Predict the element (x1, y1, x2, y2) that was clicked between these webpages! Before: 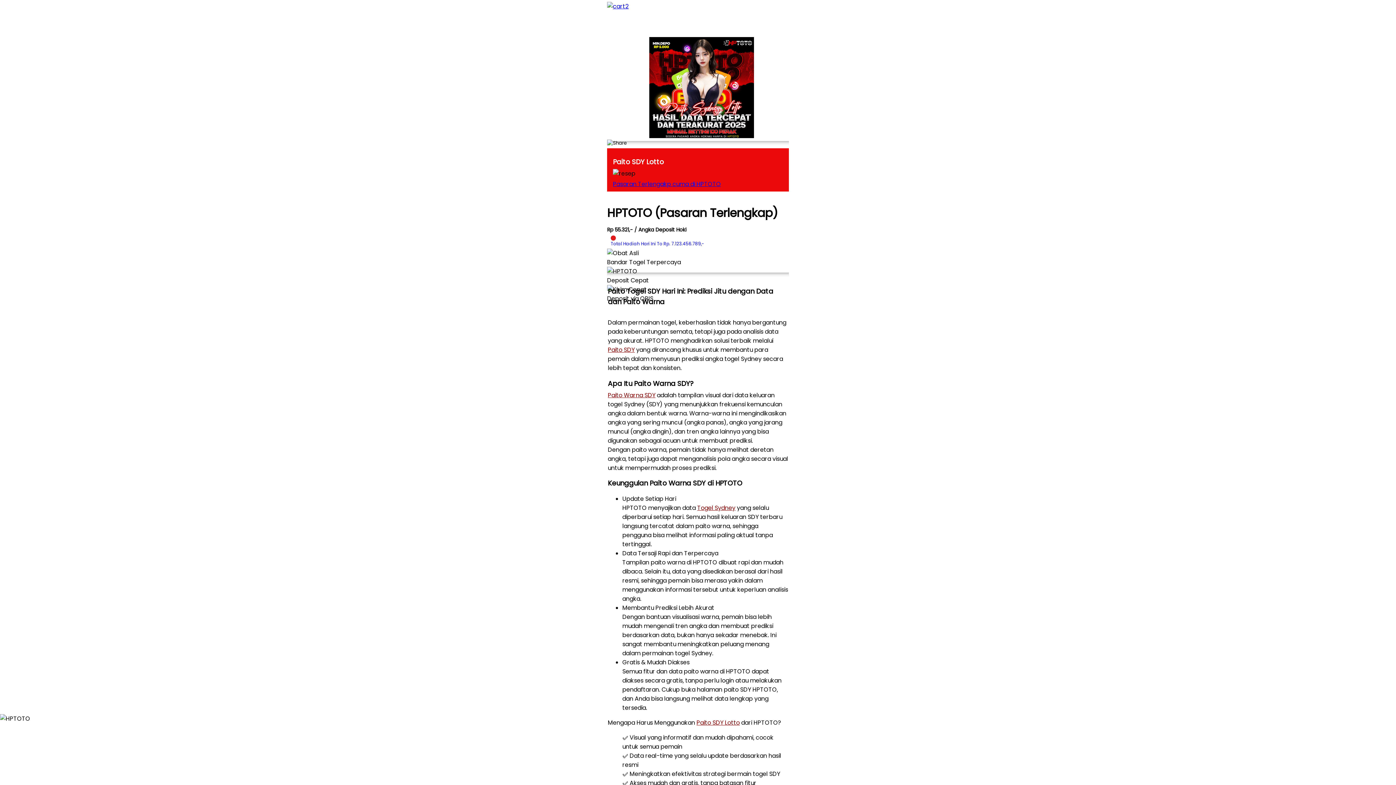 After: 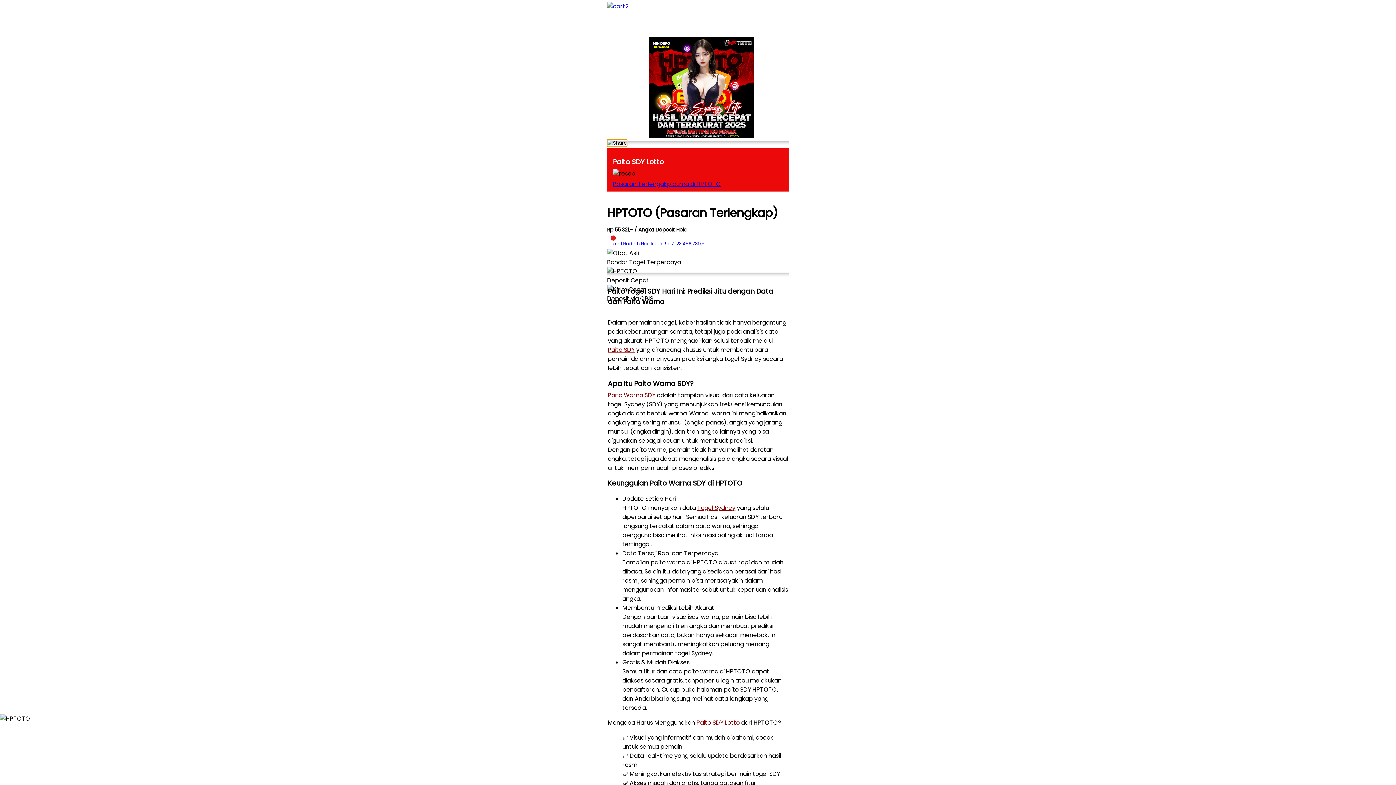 Action: bbox: (607, 139, 627, 146)